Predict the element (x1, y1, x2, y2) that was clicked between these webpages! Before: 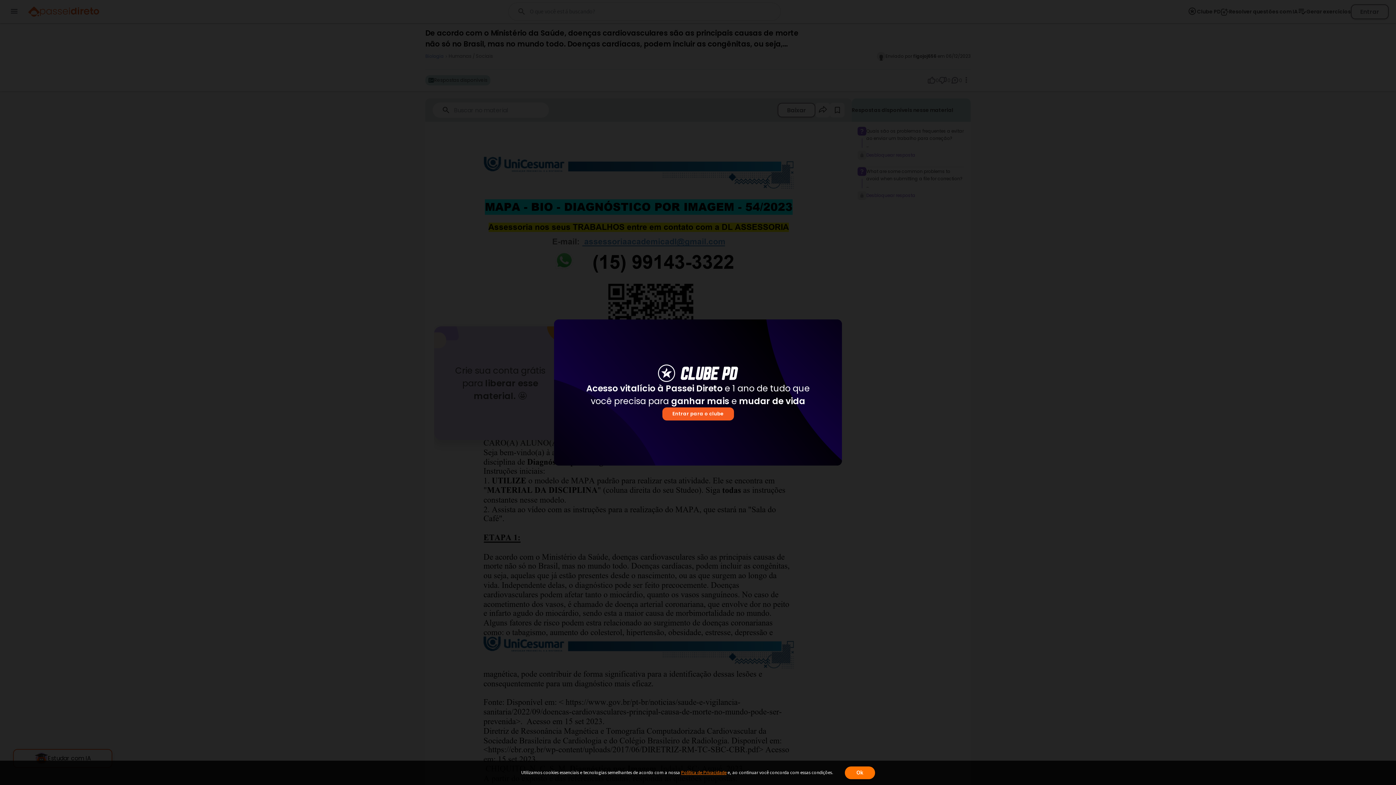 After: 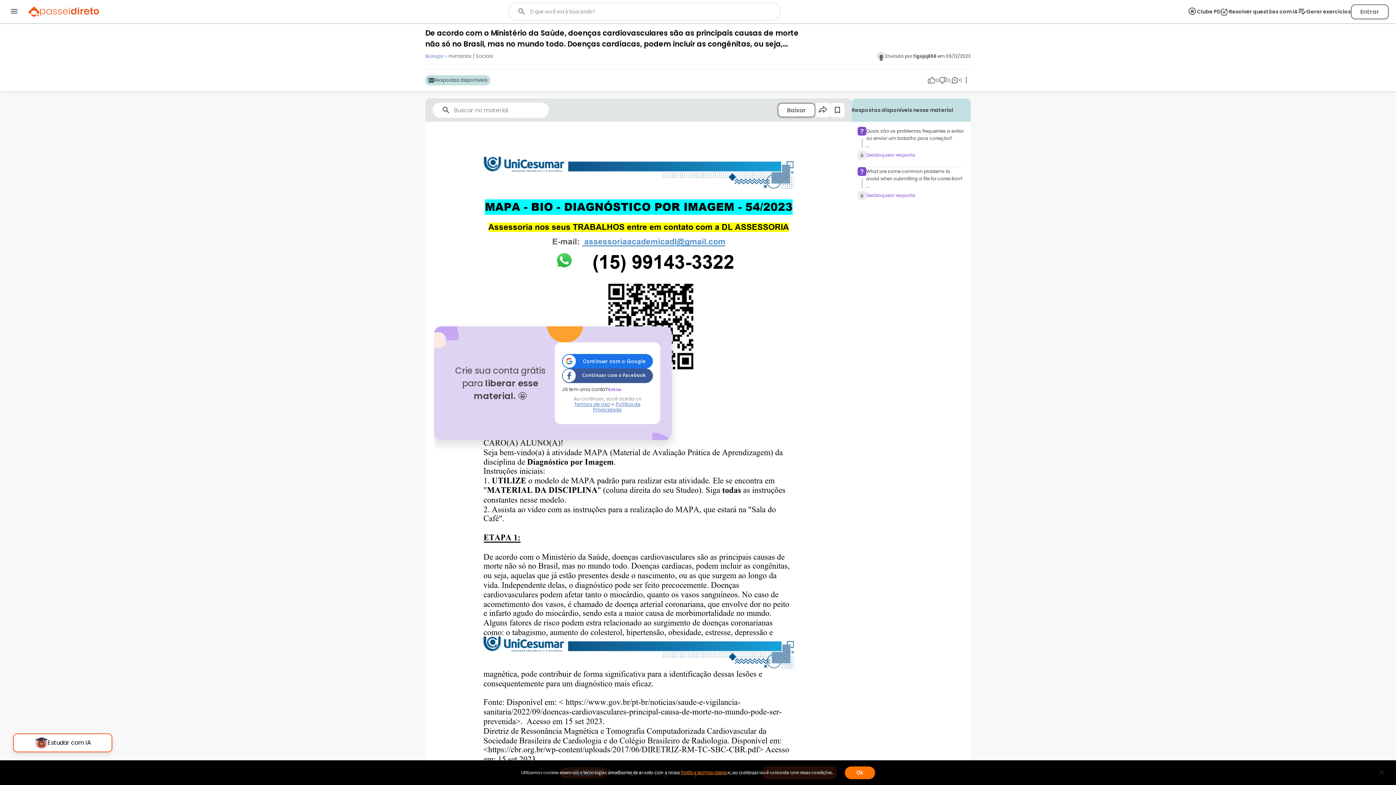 Action: label: Entrar para o clube bbox: (662, 407, 734, 420)